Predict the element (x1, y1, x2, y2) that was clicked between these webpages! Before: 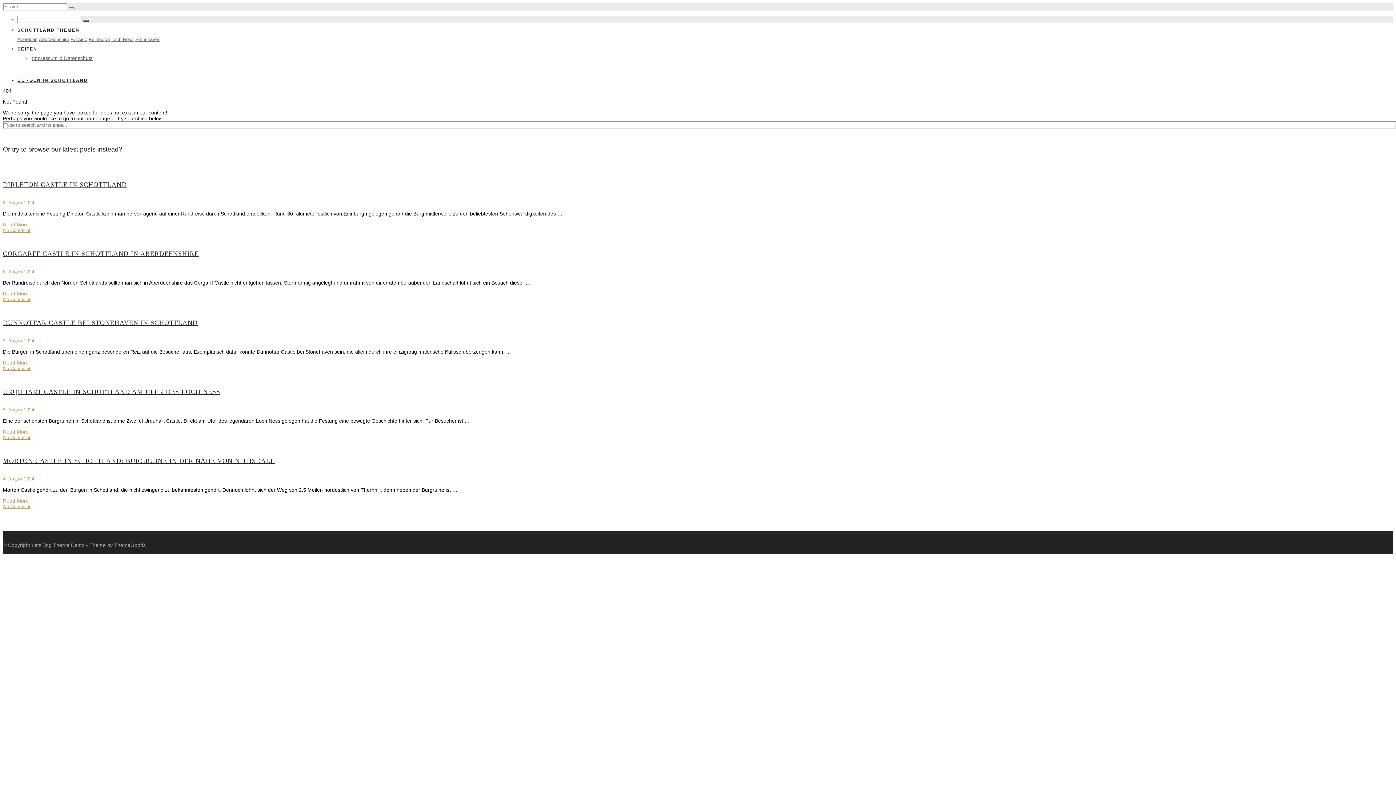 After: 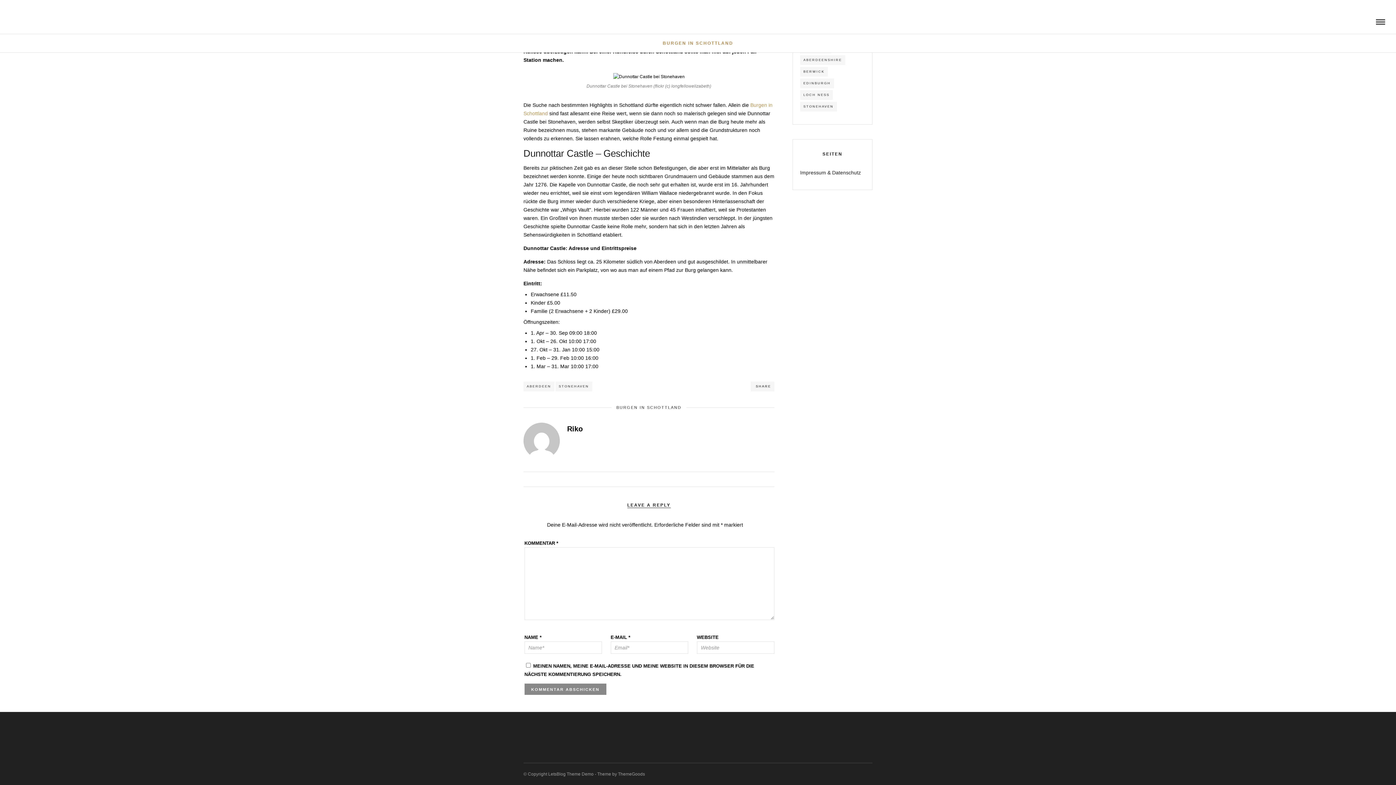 Action: label: No Comment bbox: (2, 365, 30, 371)